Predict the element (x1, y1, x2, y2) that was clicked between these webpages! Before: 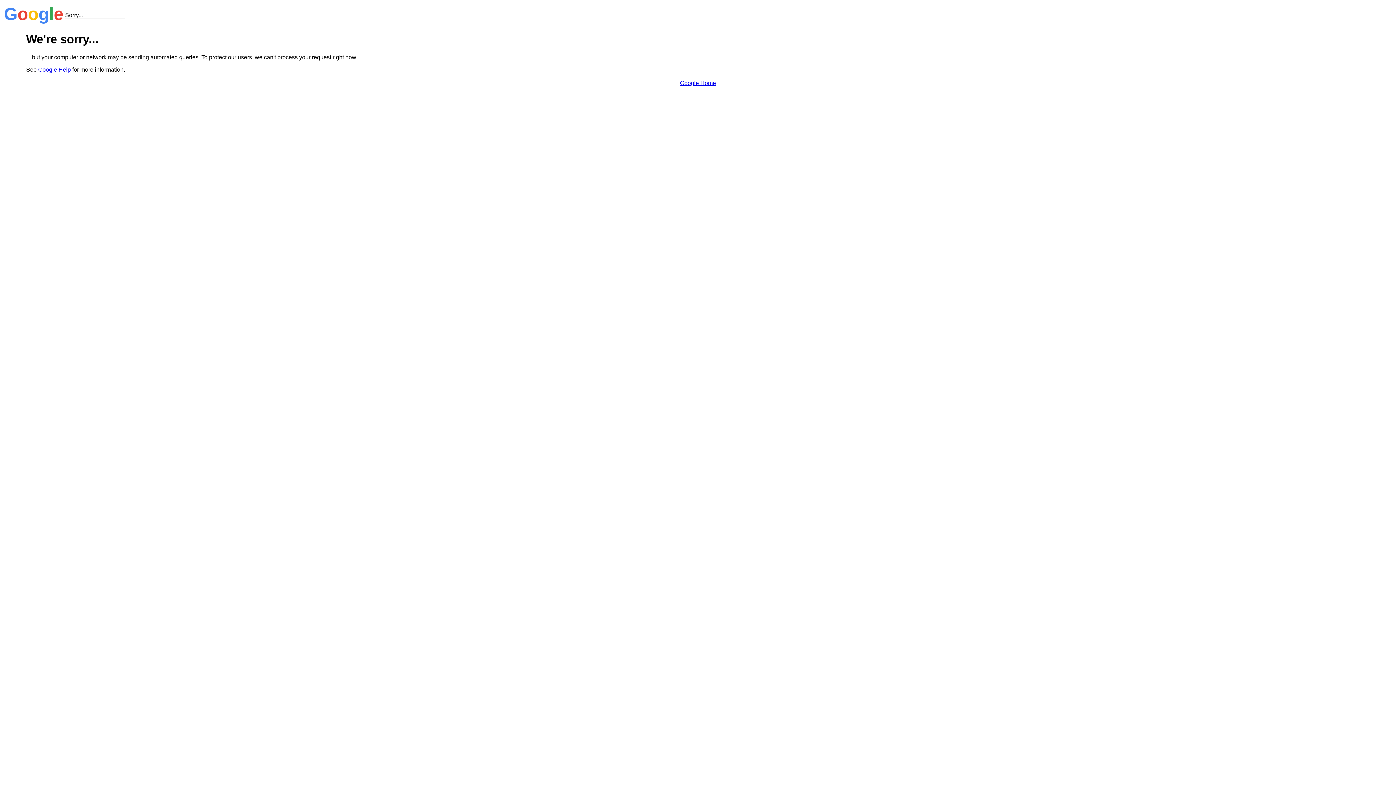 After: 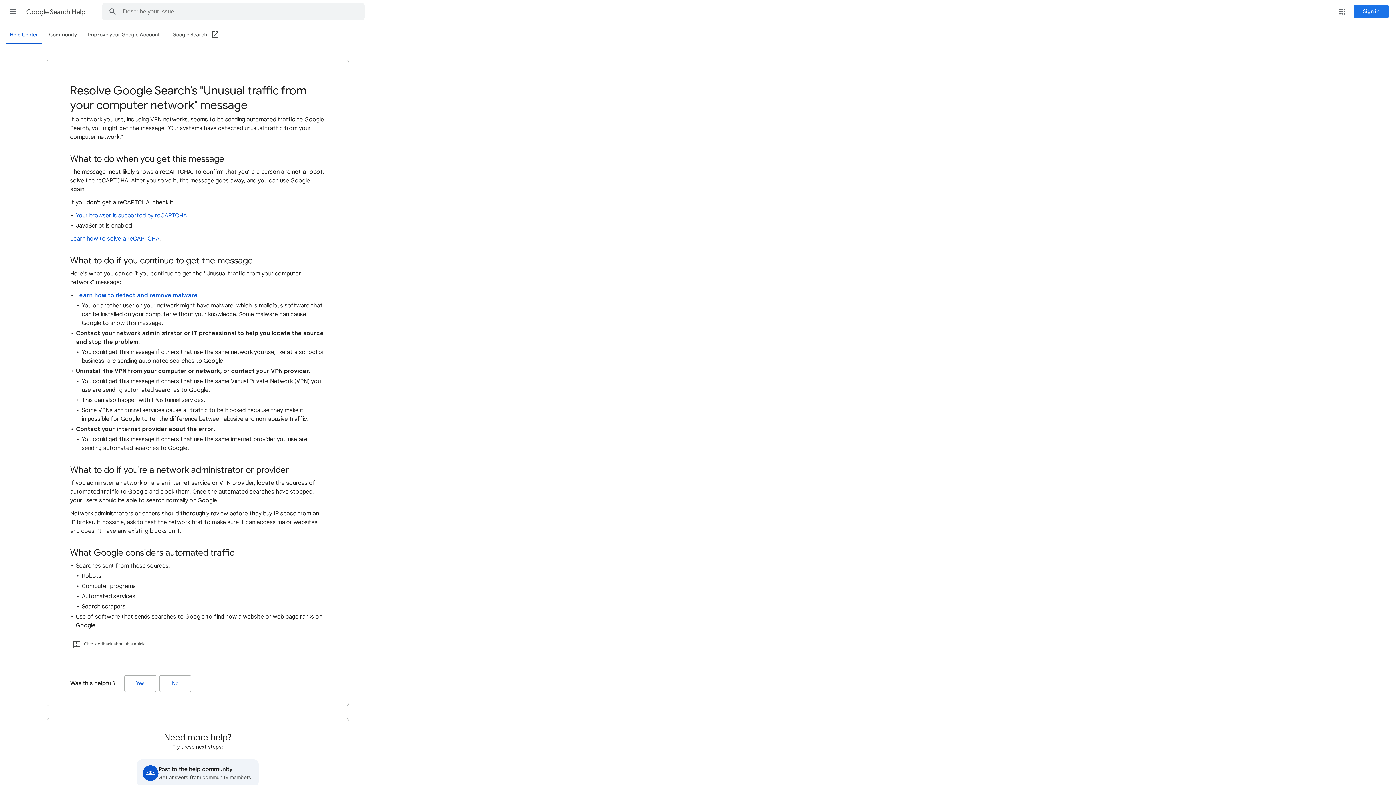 Action: label: Google Help bbox: (38, 66, 70, 72)